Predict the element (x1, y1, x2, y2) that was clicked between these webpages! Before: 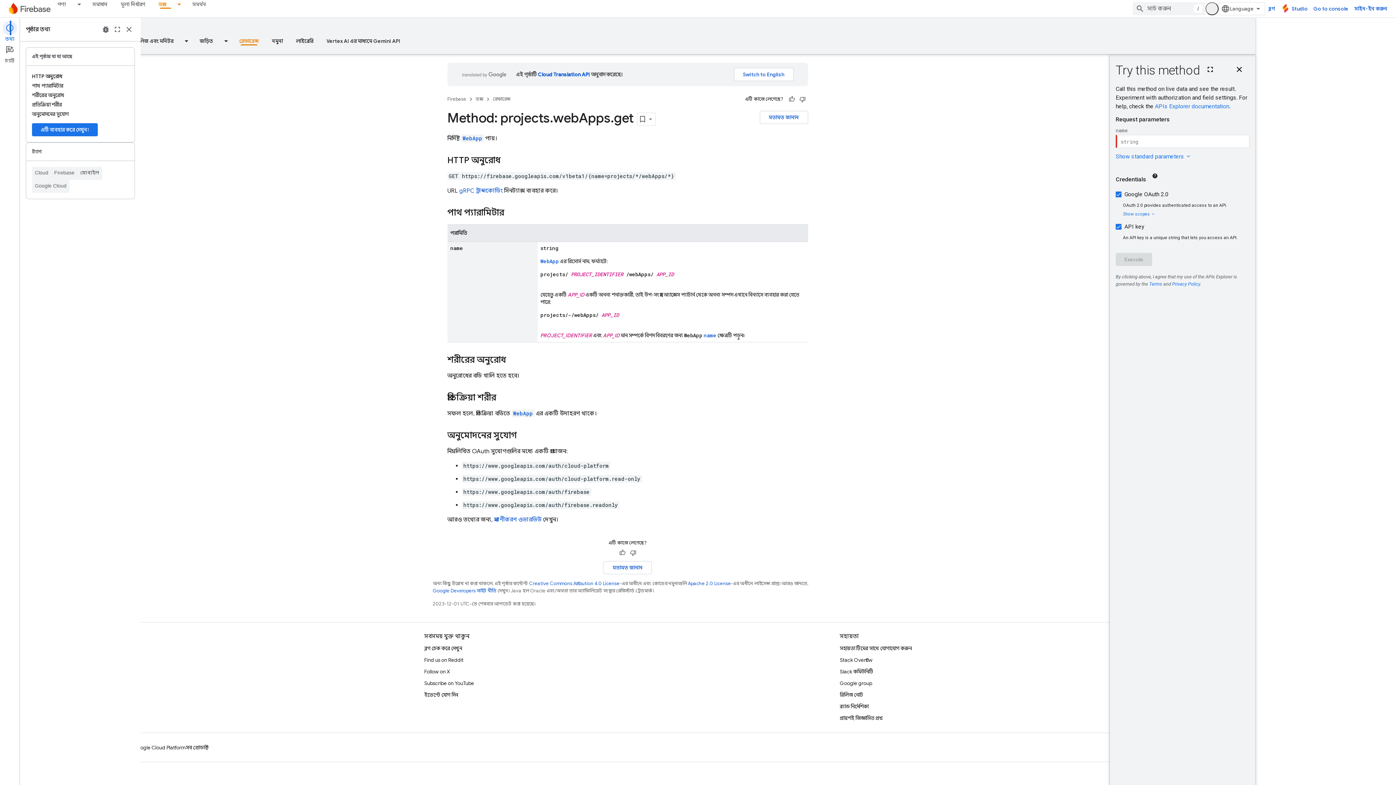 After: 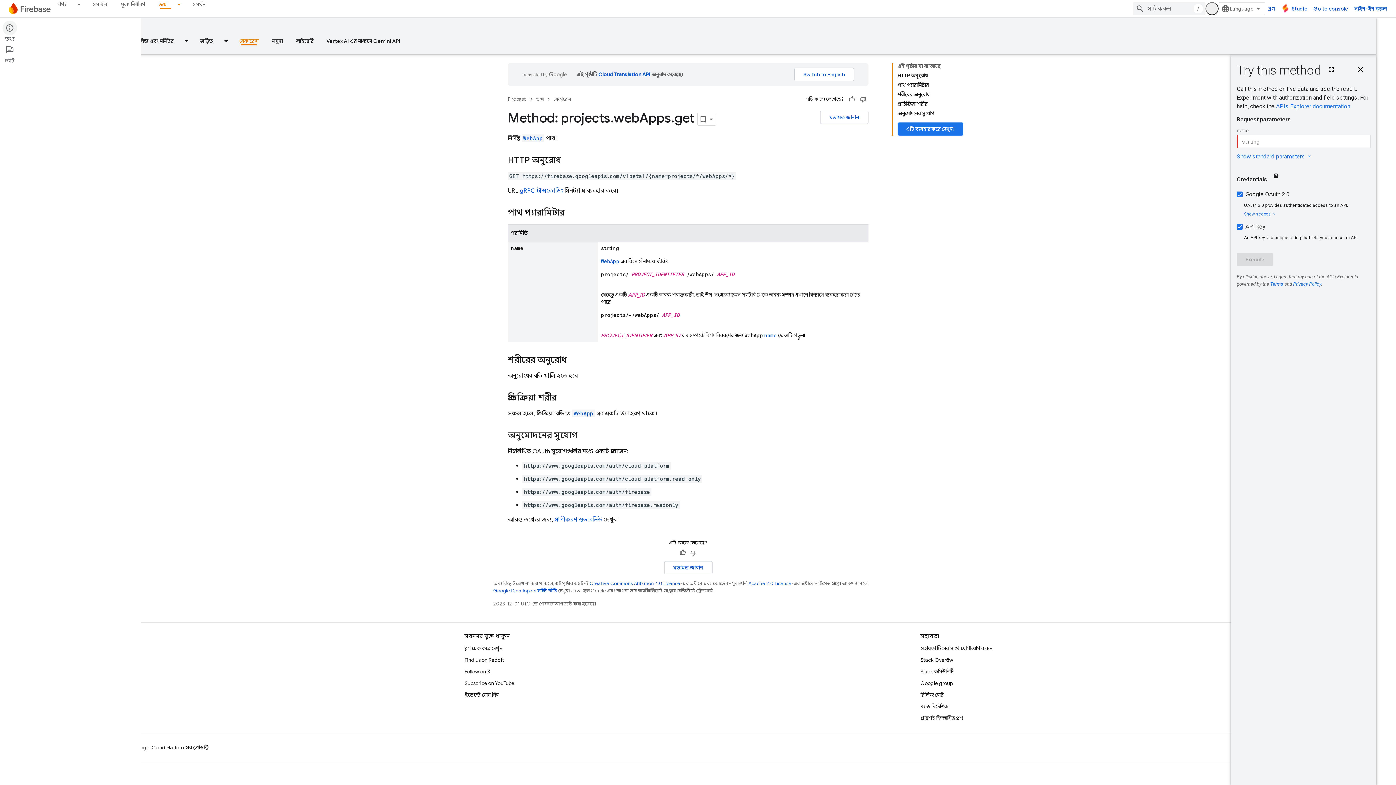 Action: bbox: (0, 20, 19, 42) label: তথ্য